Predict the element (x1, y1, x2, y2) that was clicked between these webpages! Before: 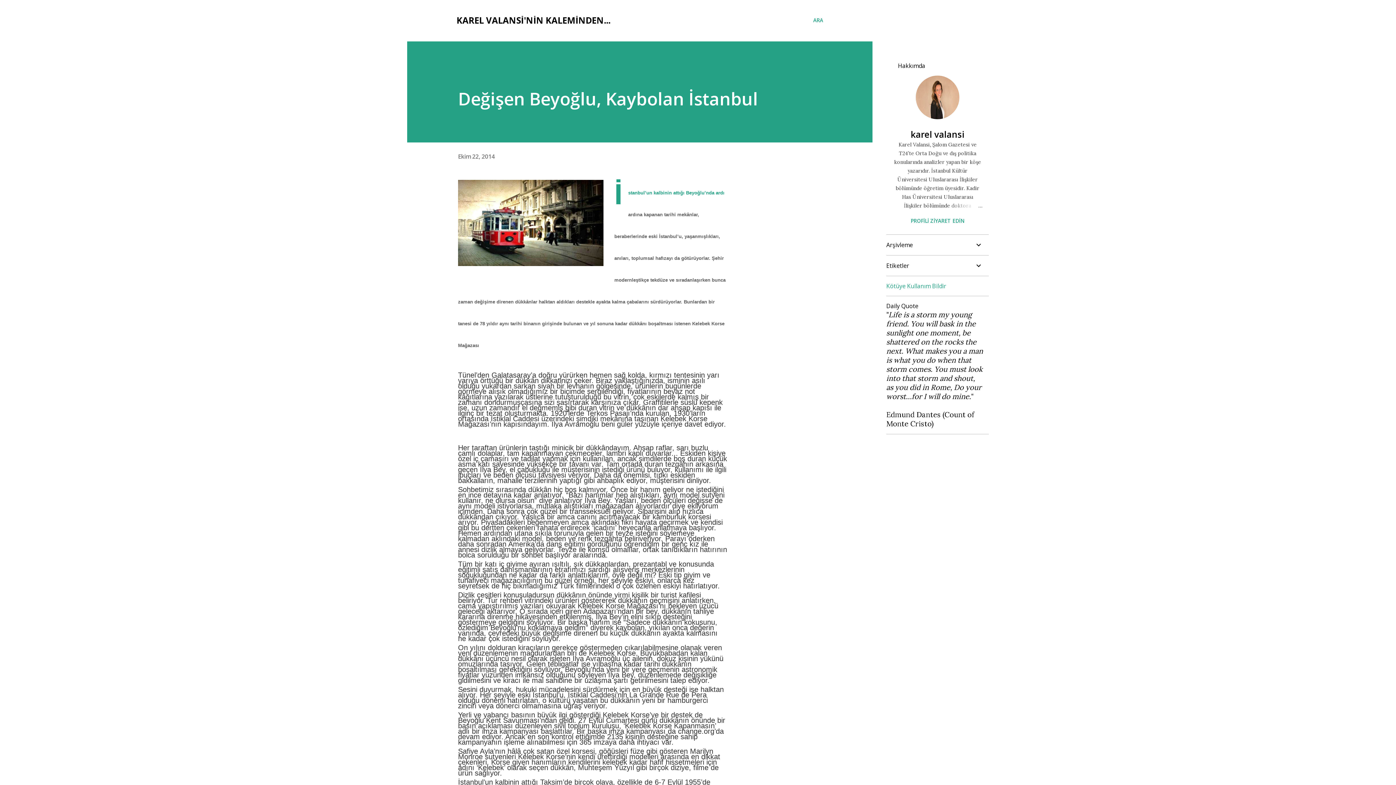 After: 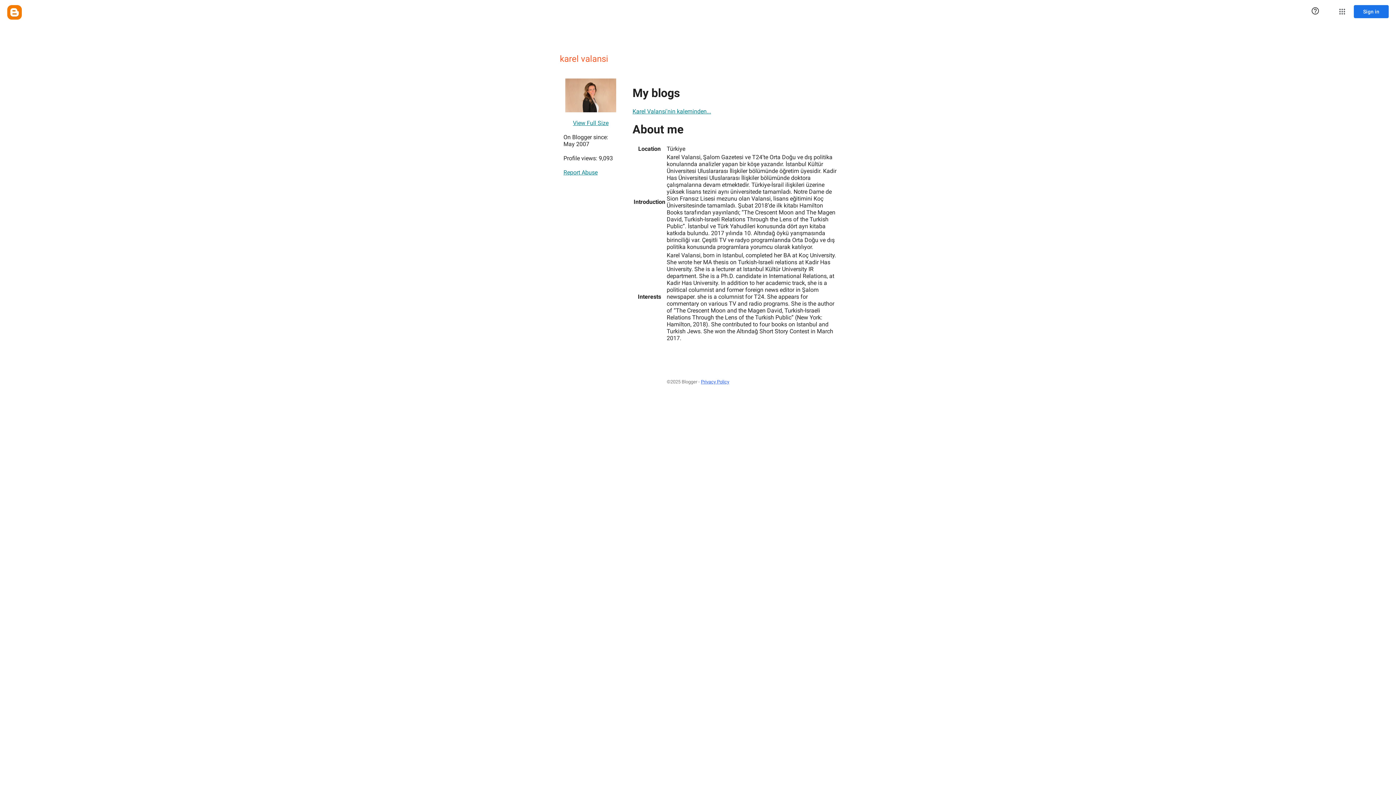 Action: bbox: (916, 112, 959, 121)